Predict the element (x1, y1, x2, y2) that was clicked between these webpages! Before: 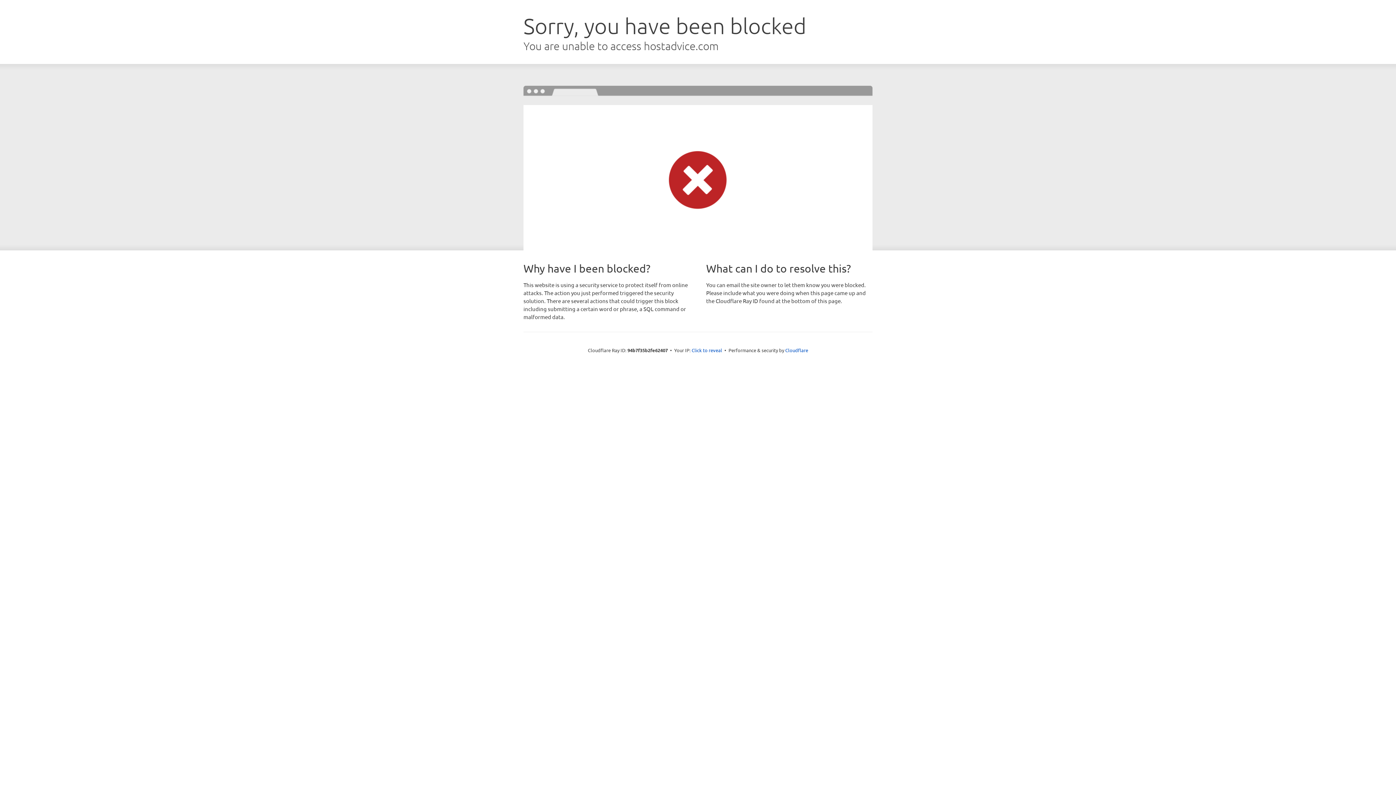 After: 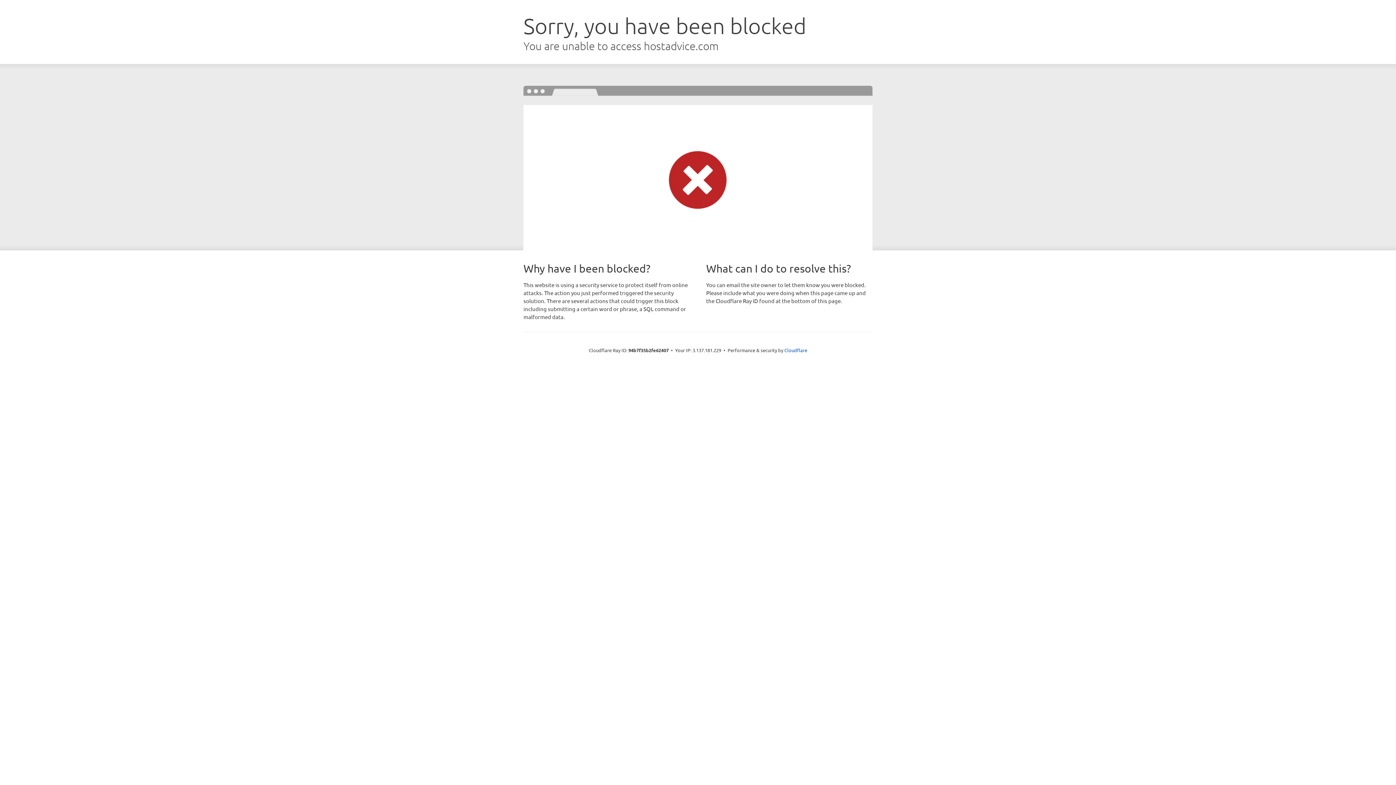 Action: label: Click to reveal bbox: (691, 346, 722, 353)